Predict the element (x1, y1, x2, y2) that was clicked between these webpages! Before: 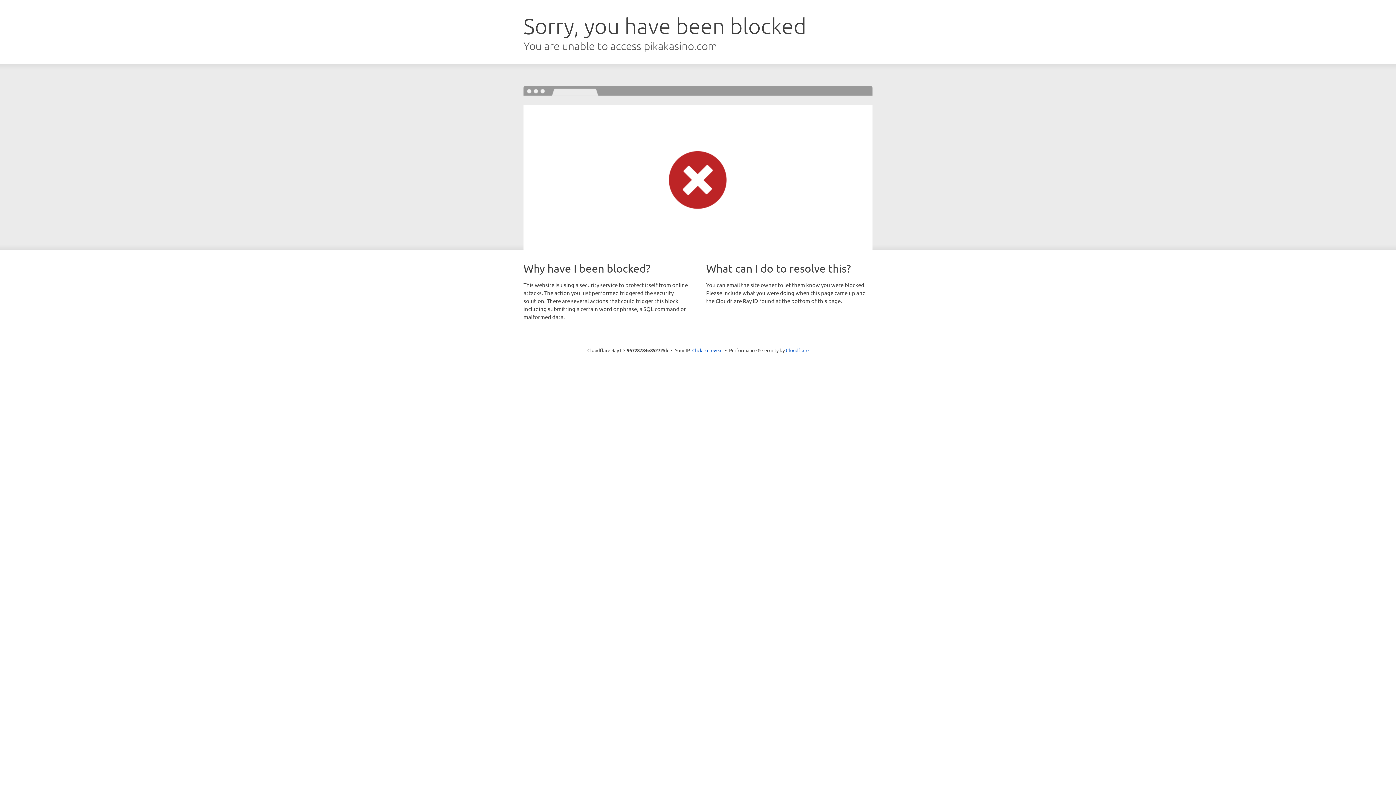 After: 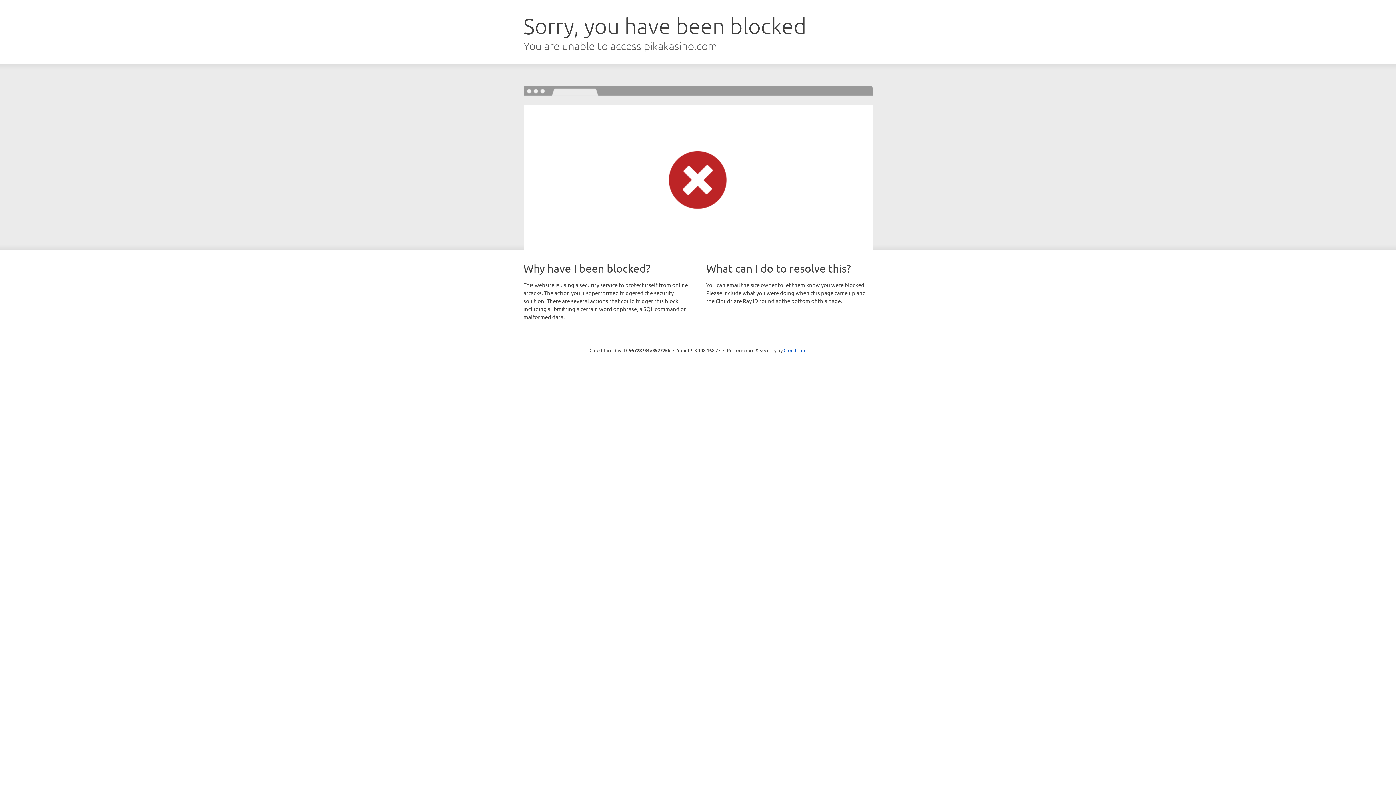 Action: label: Click to reveal bbox: (692, 346, 722, 353)